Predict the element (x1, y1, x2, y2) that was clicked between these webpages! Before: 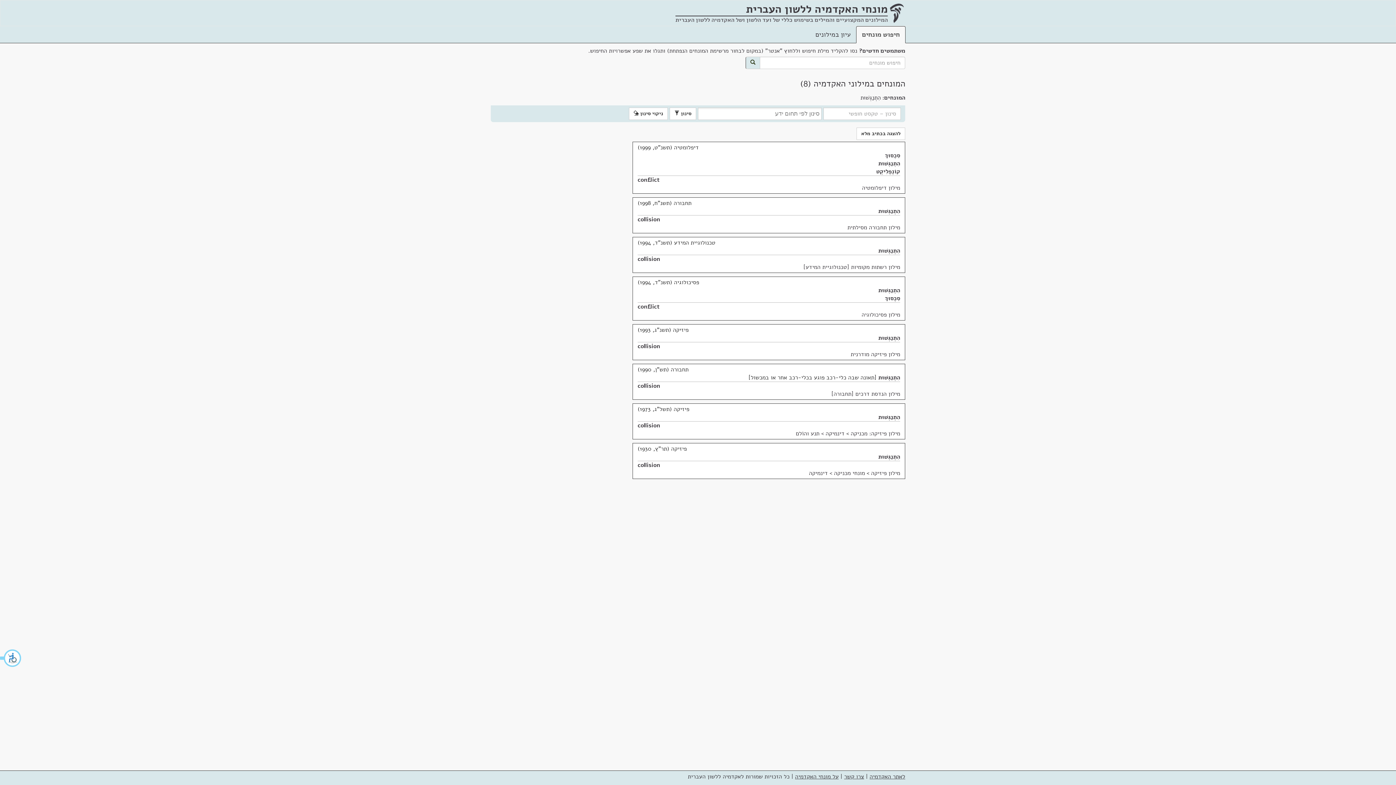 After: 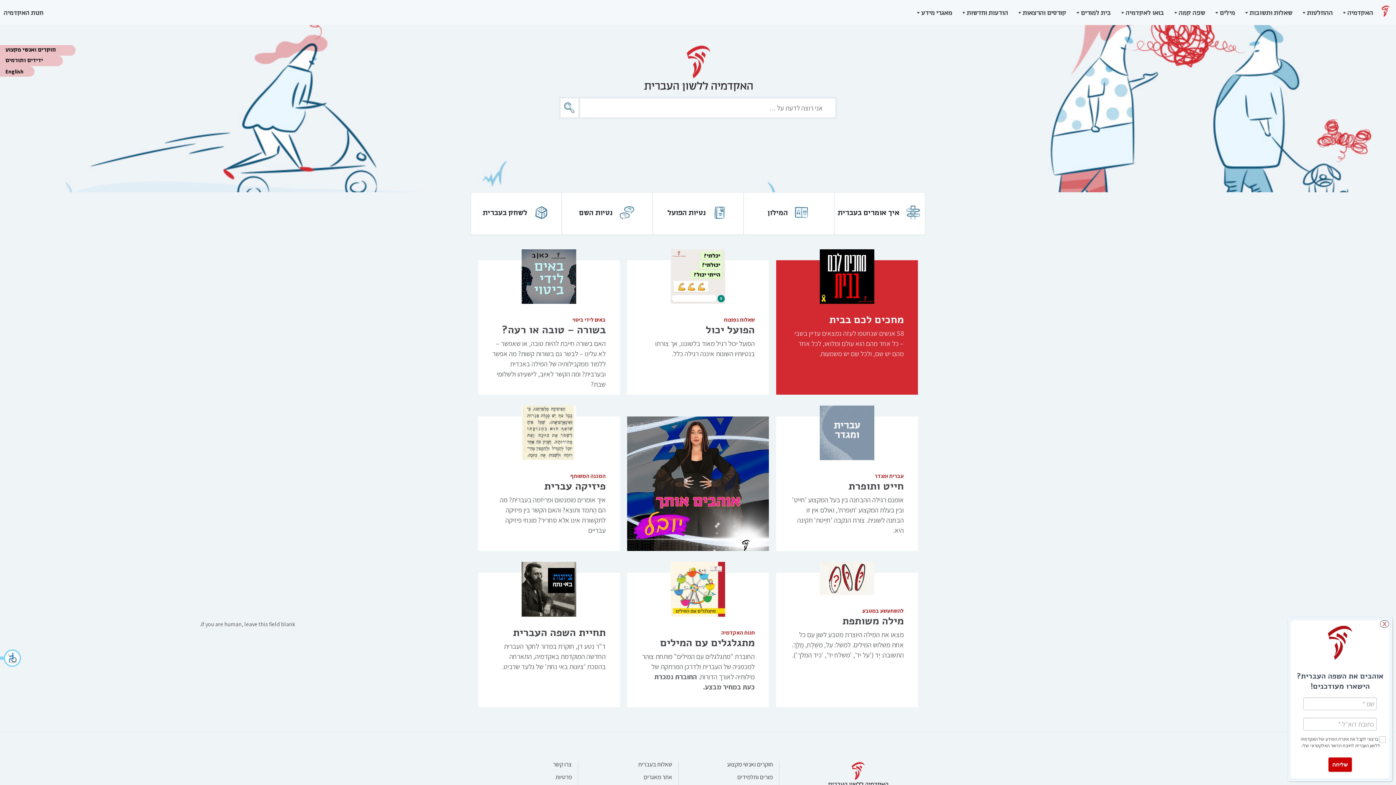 Action: label: לאתר האקדמיה bbox: (869, 773, 905, 781)